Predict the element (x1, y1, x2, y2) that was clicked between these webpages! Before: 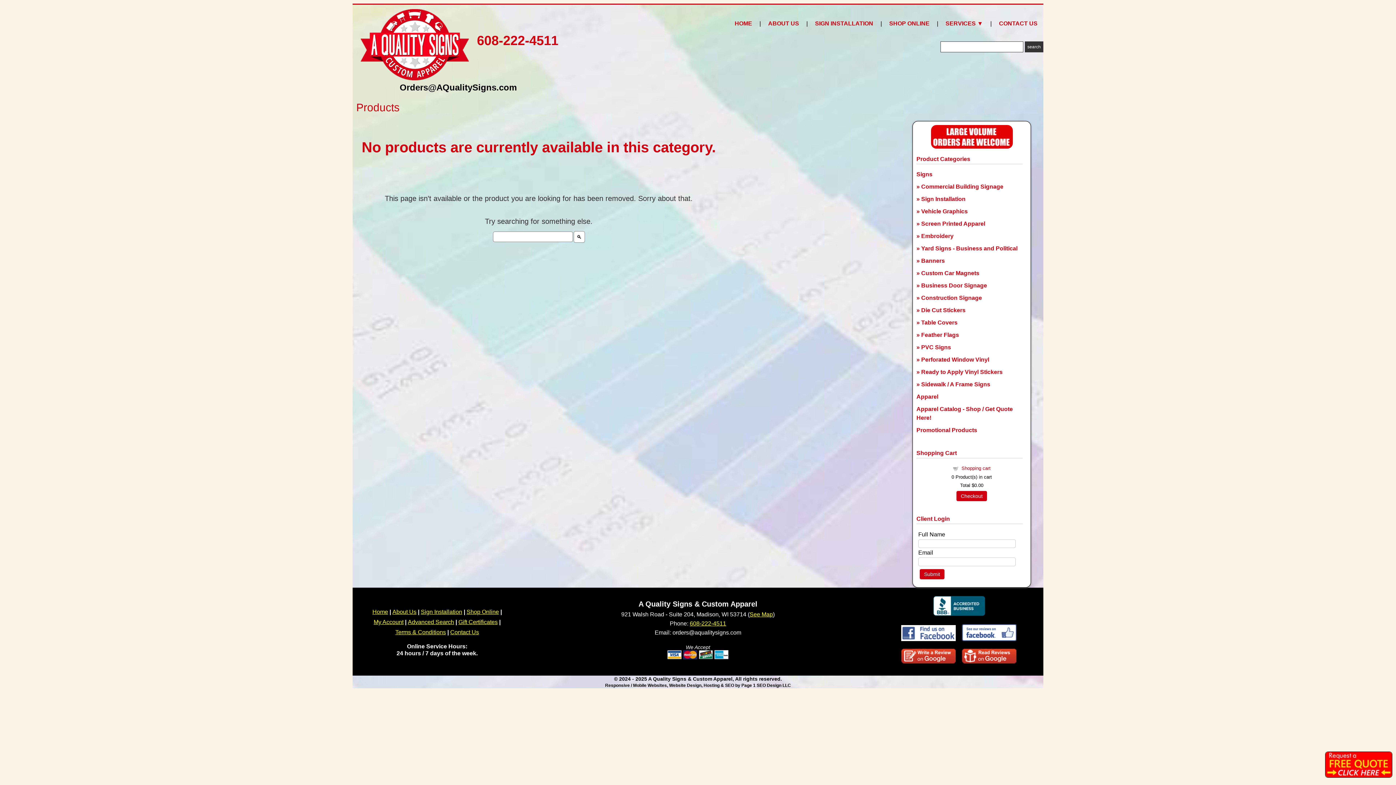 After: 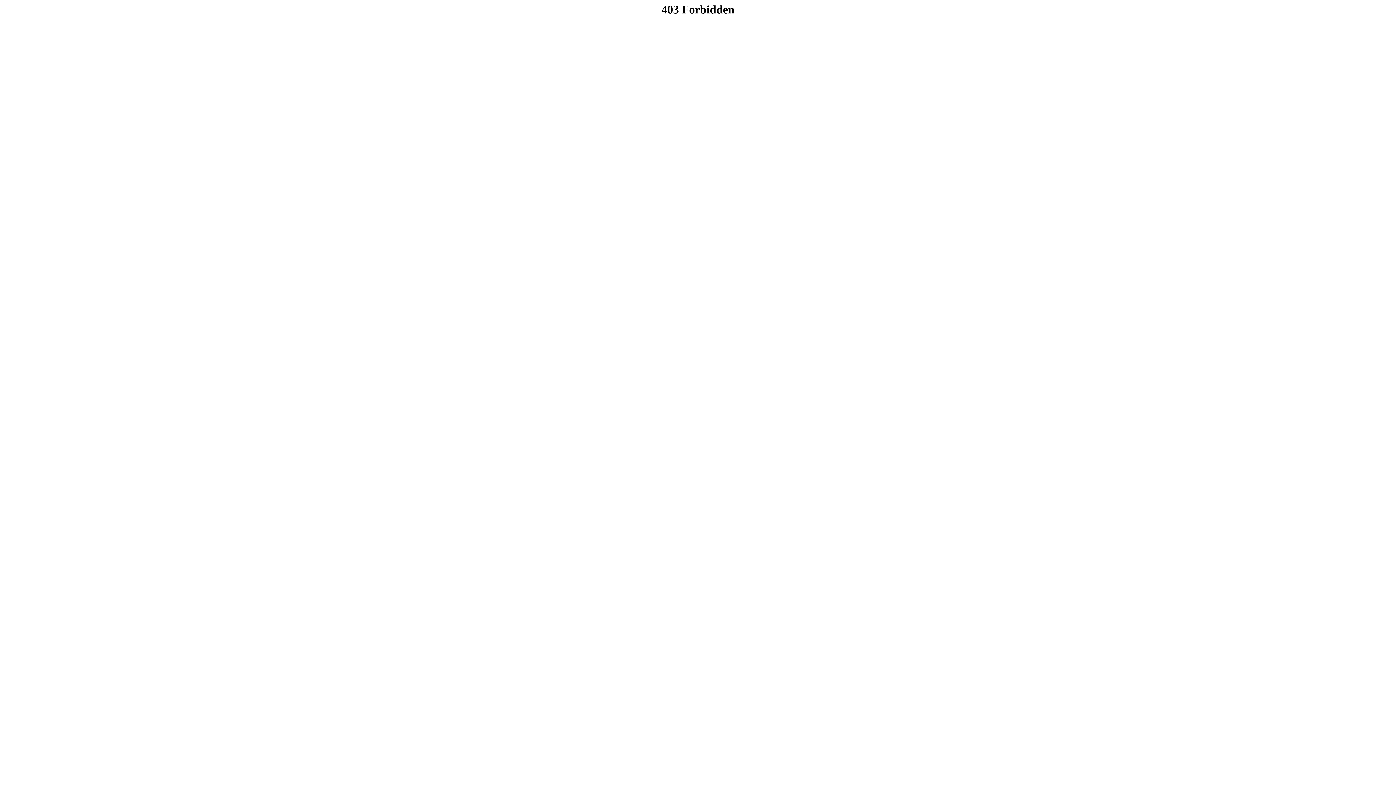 Action: label: Promotional Products bbox: (916, 427, 977, 433)